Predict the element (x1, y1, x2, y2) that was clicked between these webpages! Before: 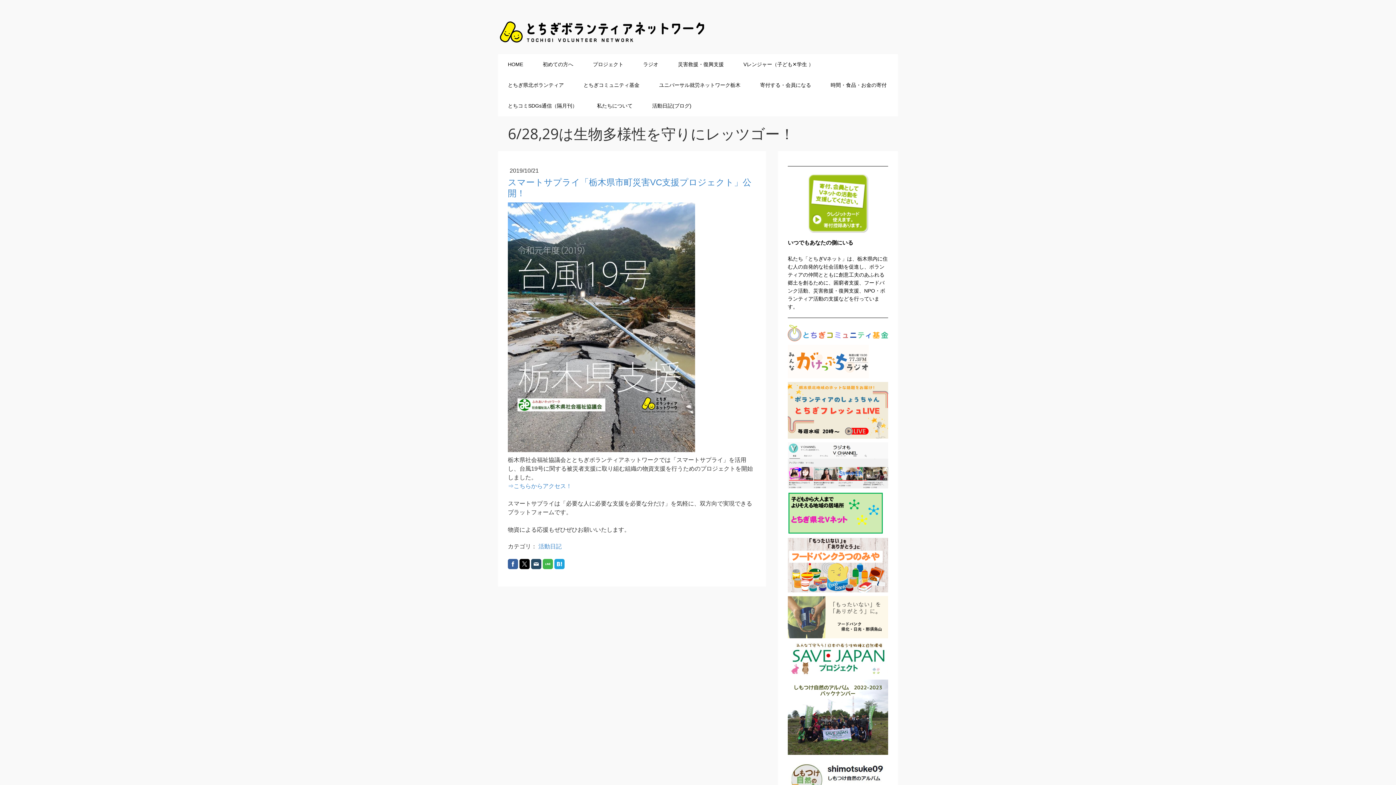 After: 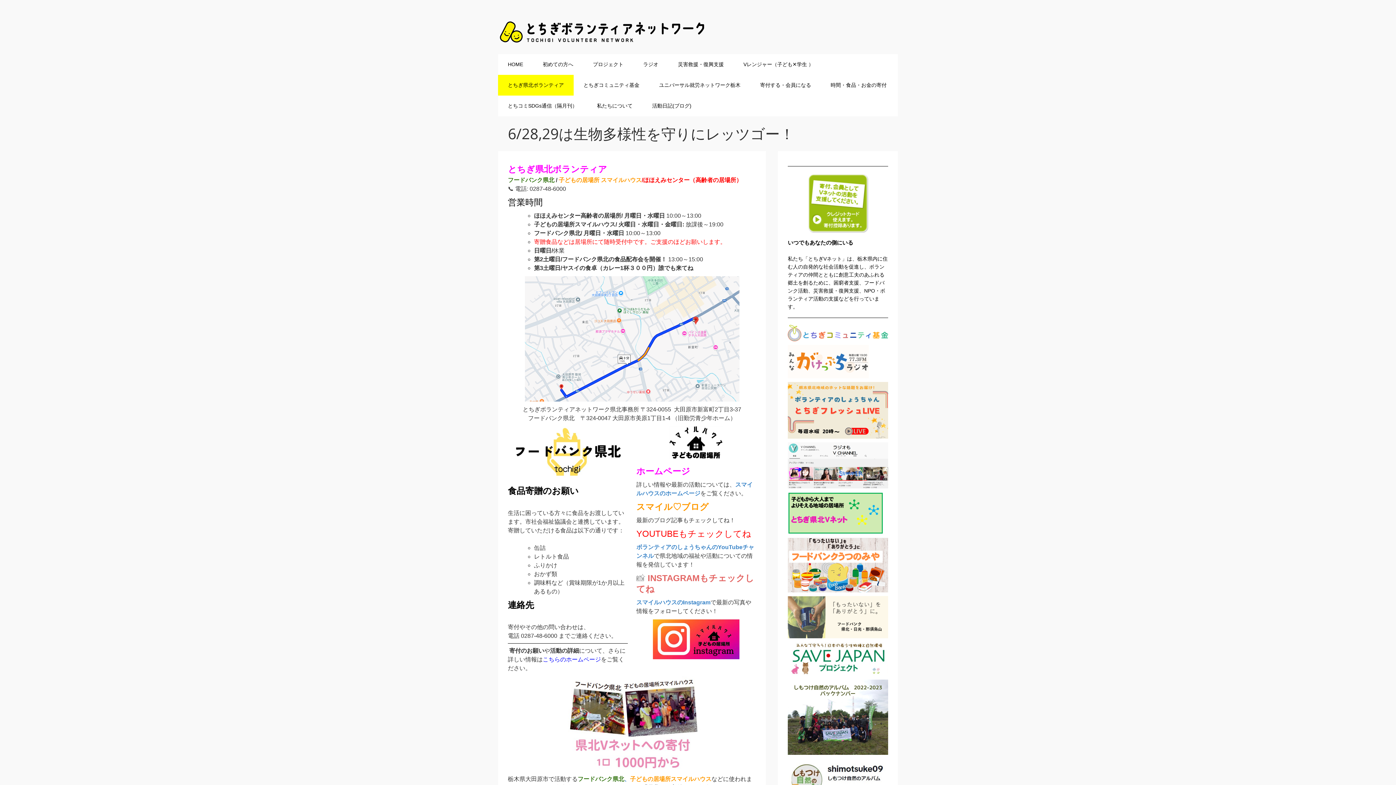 Action: label: とちぎ県北ボランティア bbox: (498, 74, 573, 95)